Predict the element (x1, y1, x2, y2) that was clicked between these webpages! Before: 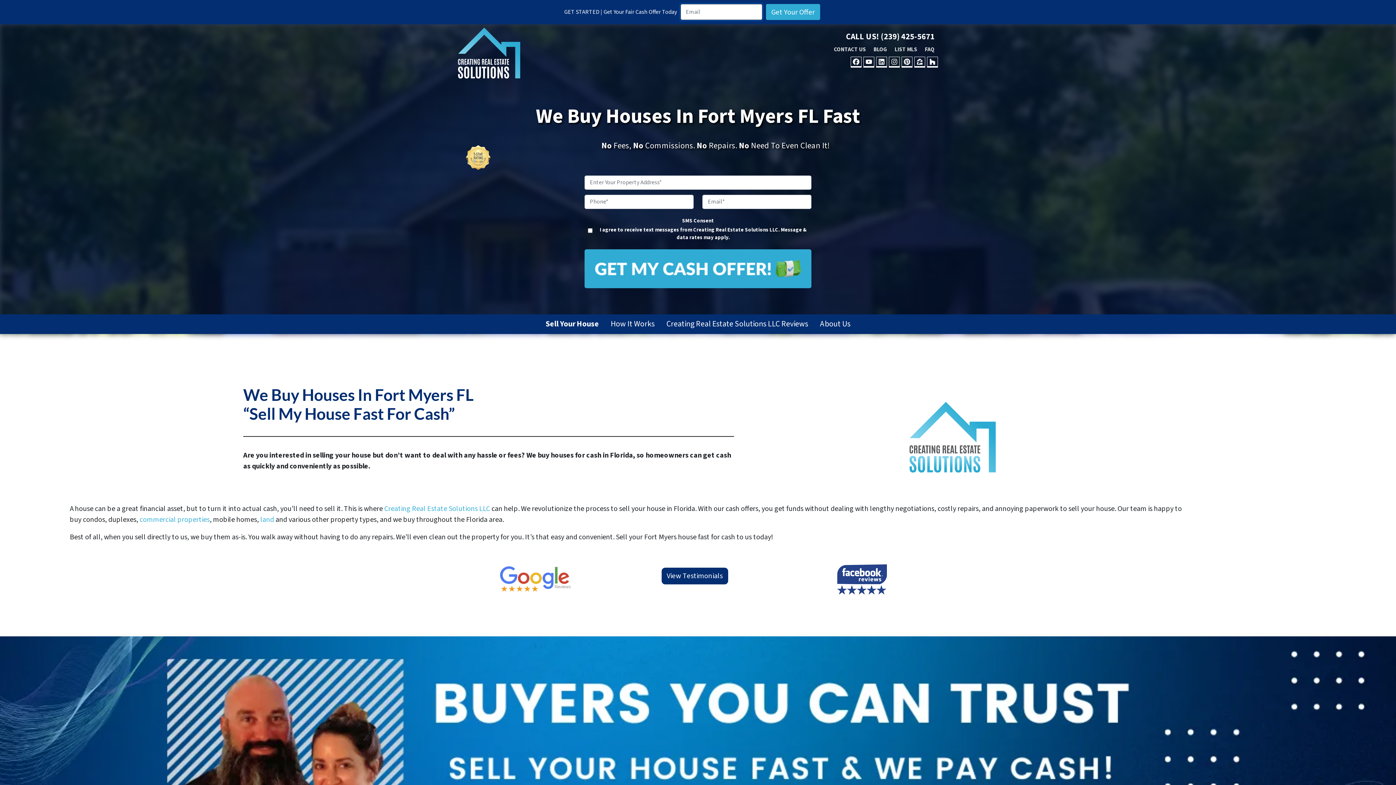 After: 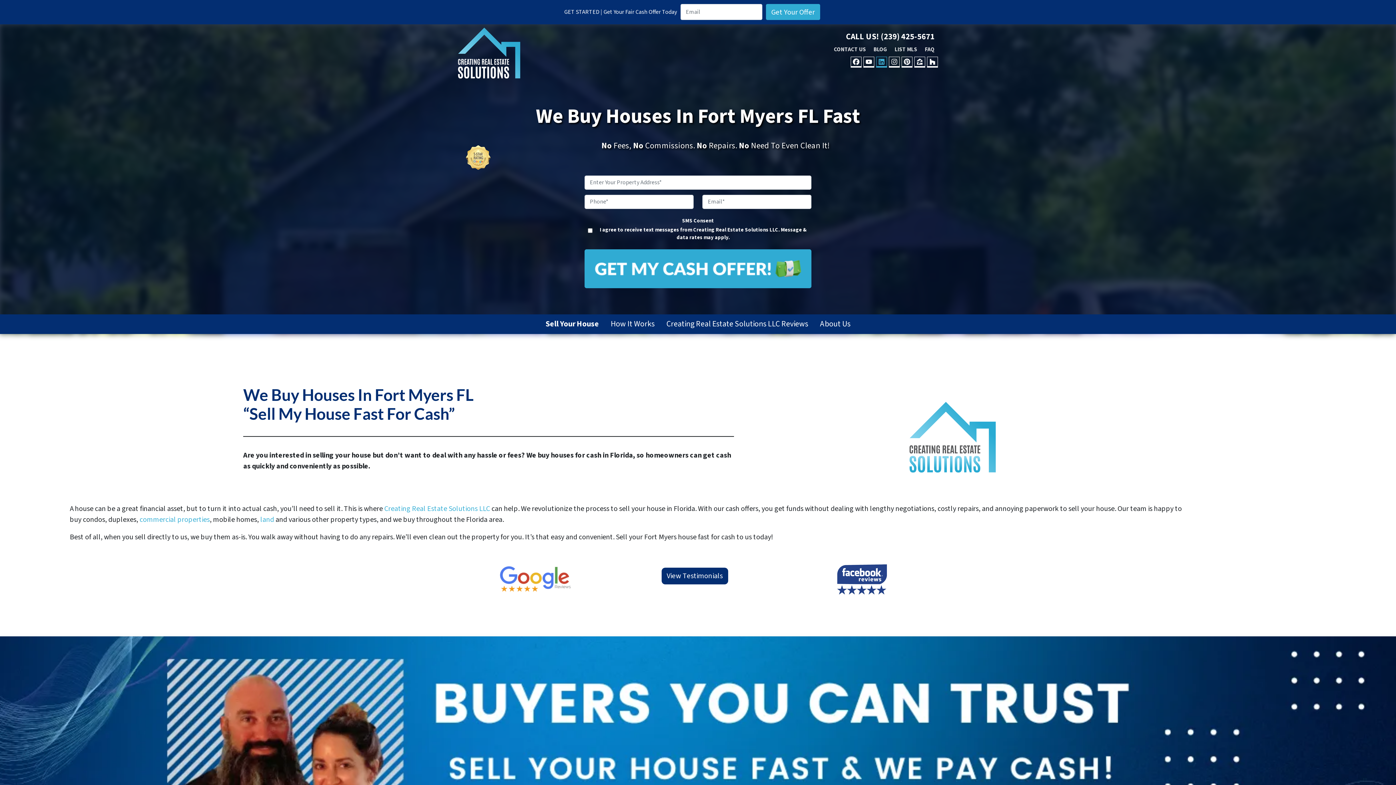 Action: bbox: (876, 56, 887, 67) label: LINKEDIN